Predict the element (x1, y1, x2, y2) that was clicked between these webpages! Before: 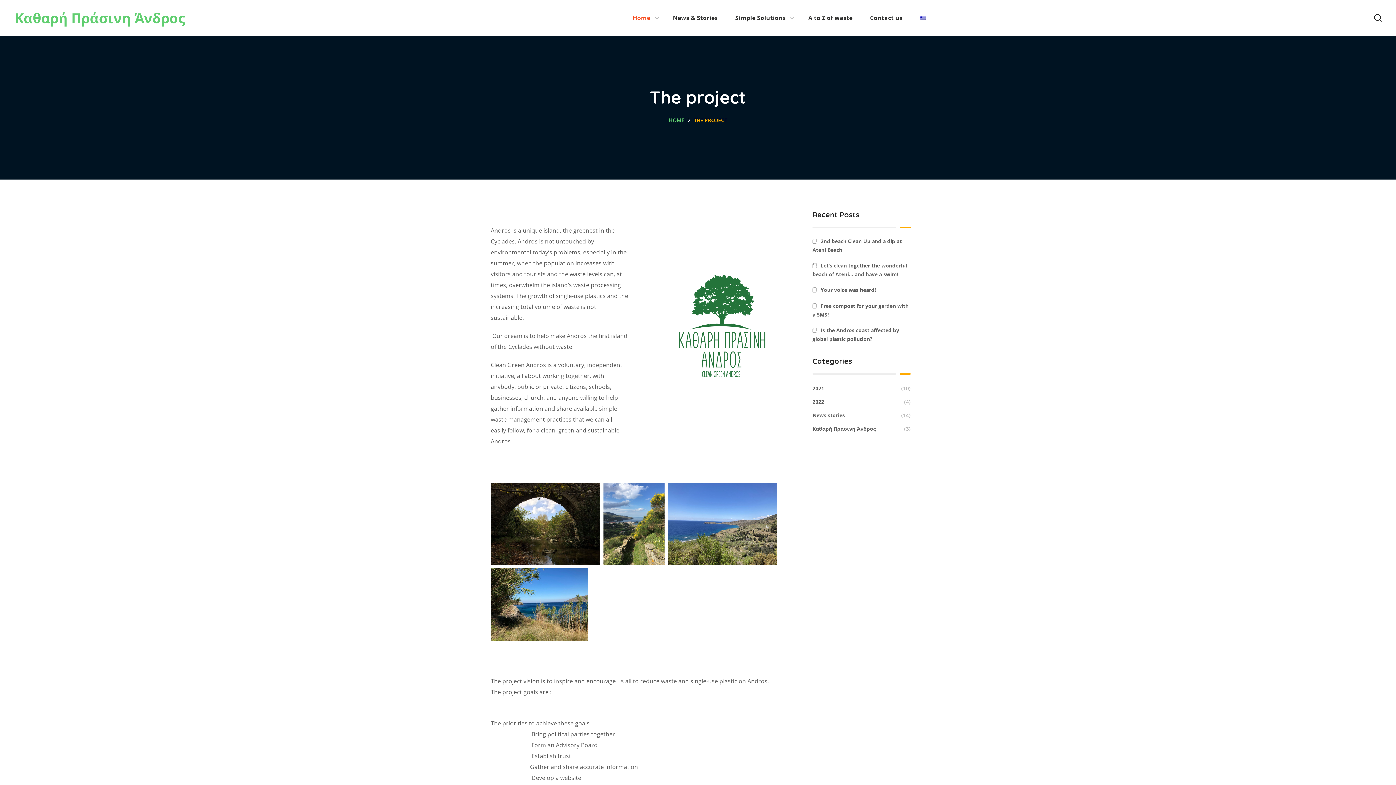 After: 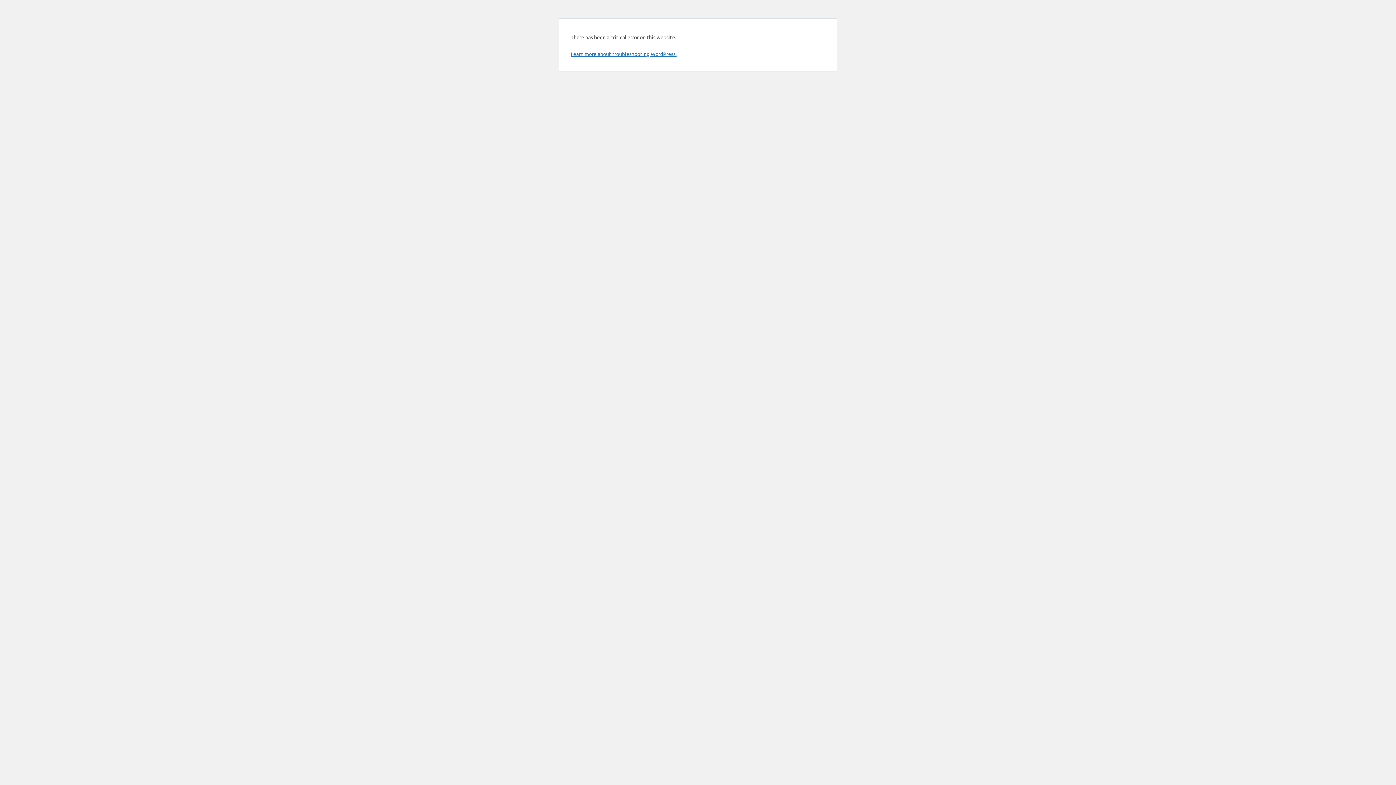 Action: label: HOME bbox: (668, 116, 684, 123)